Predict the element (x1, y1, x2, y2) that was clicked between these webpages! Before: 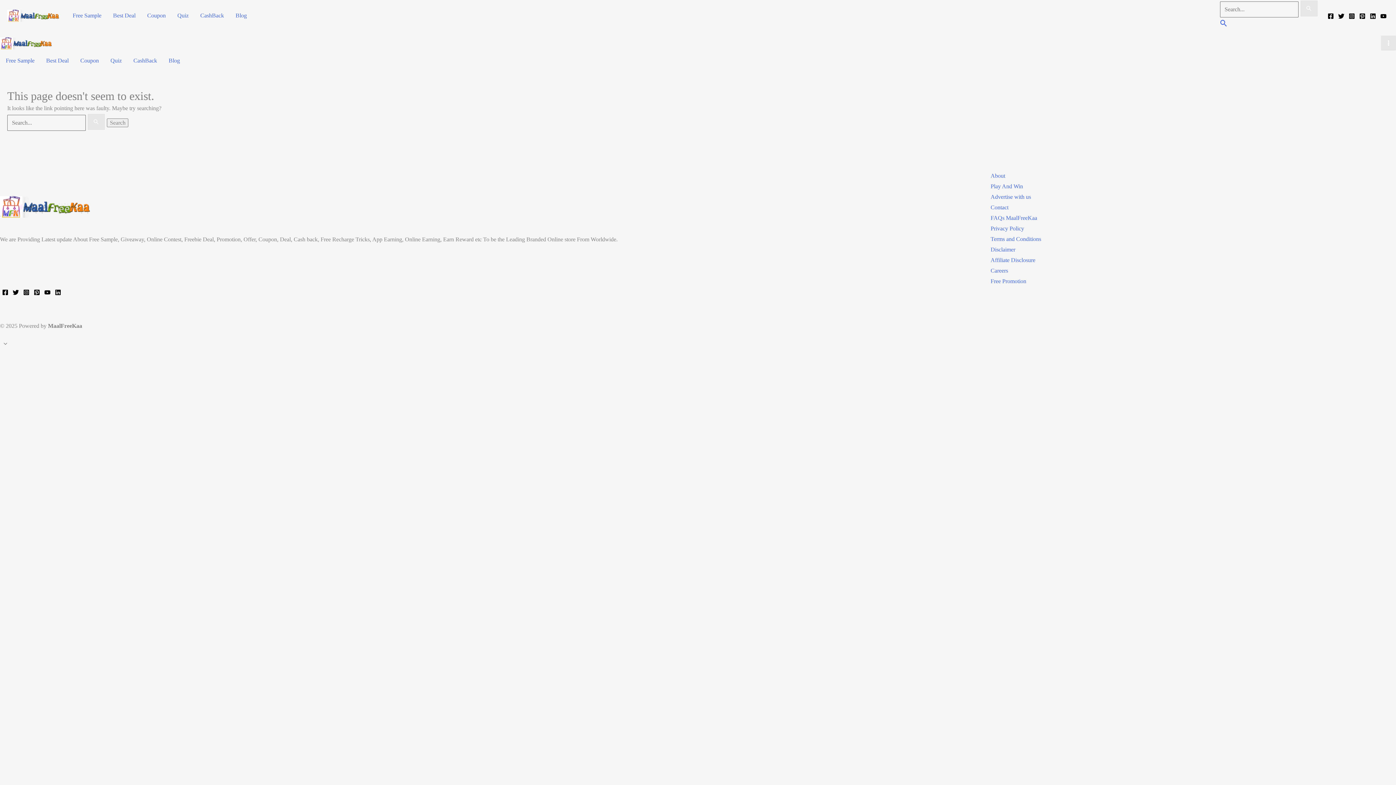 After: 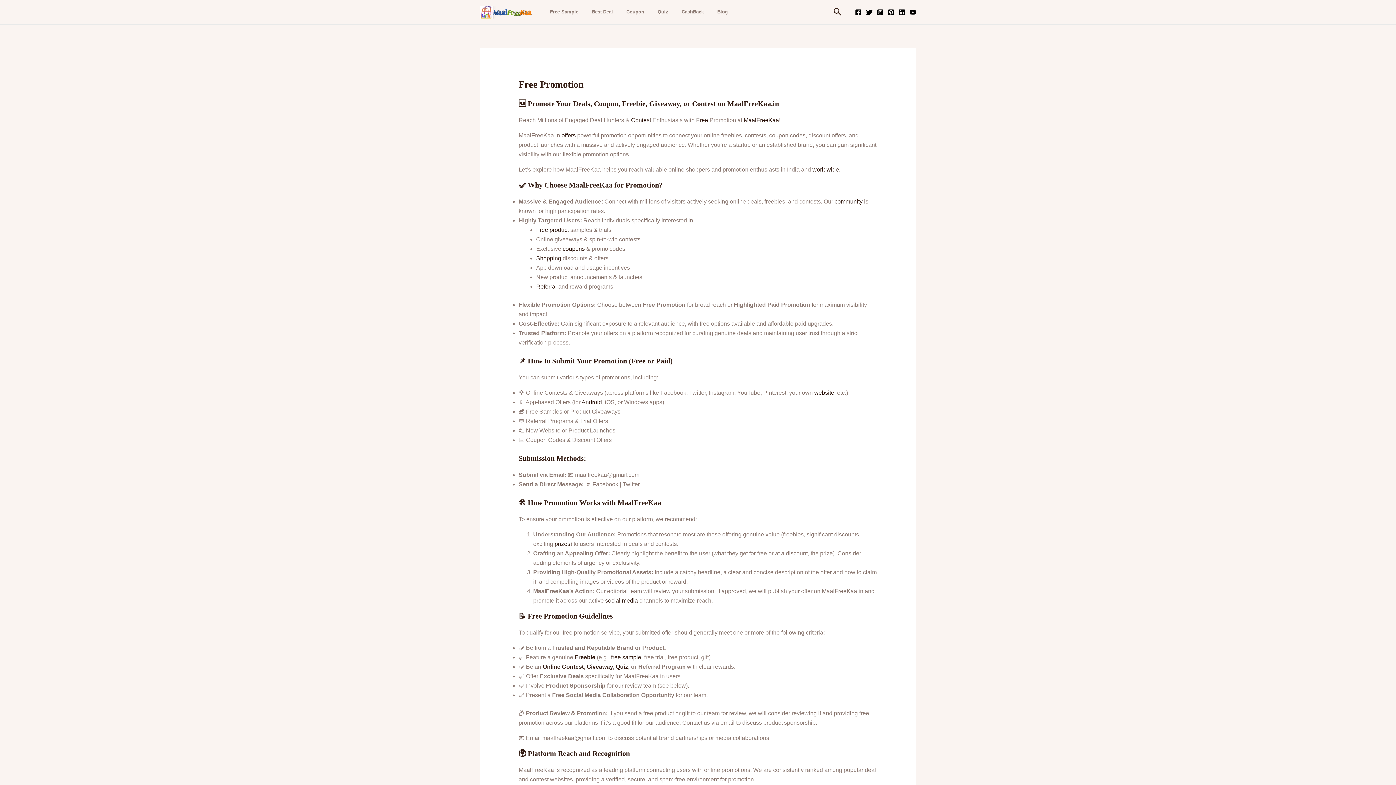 Action: bbox: (990, 278, 1026, 284) label: Free Promotion